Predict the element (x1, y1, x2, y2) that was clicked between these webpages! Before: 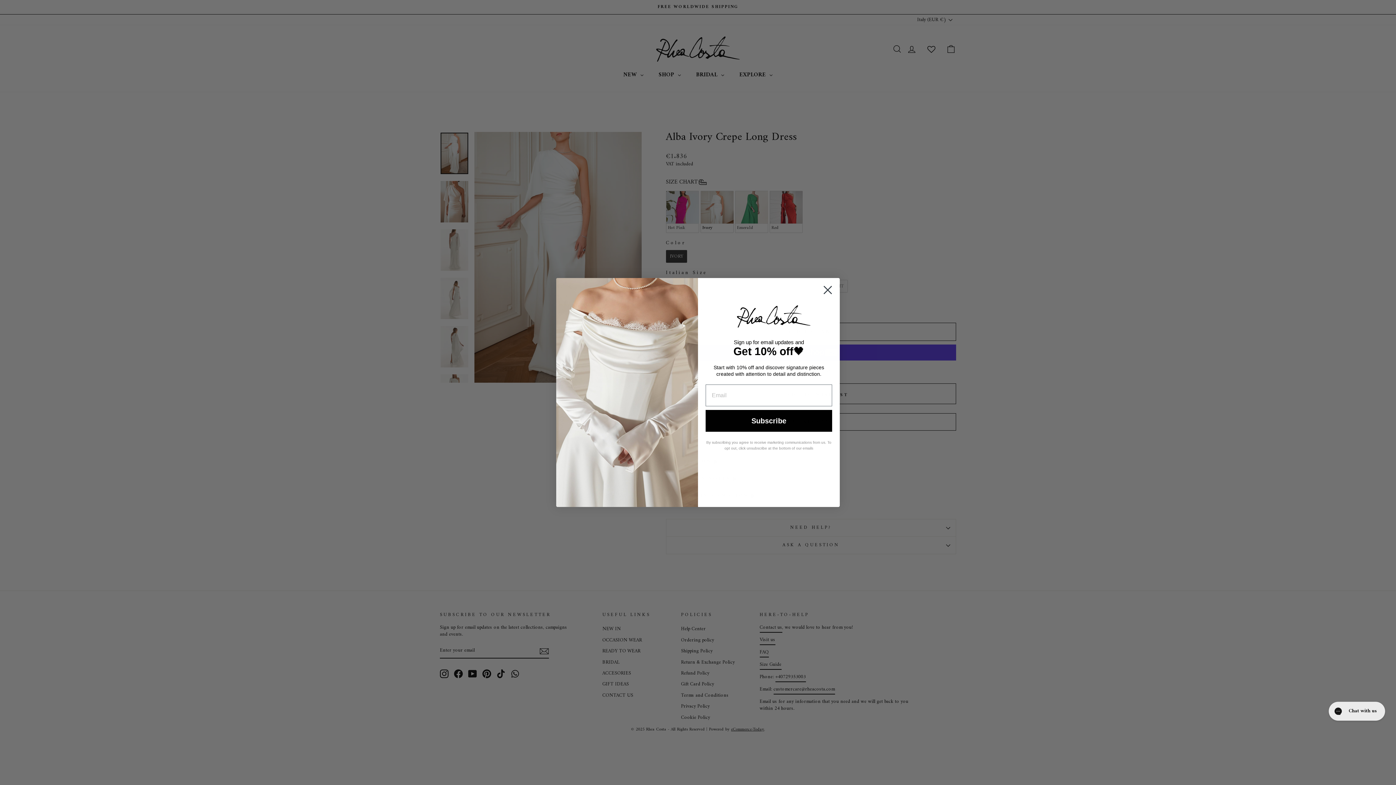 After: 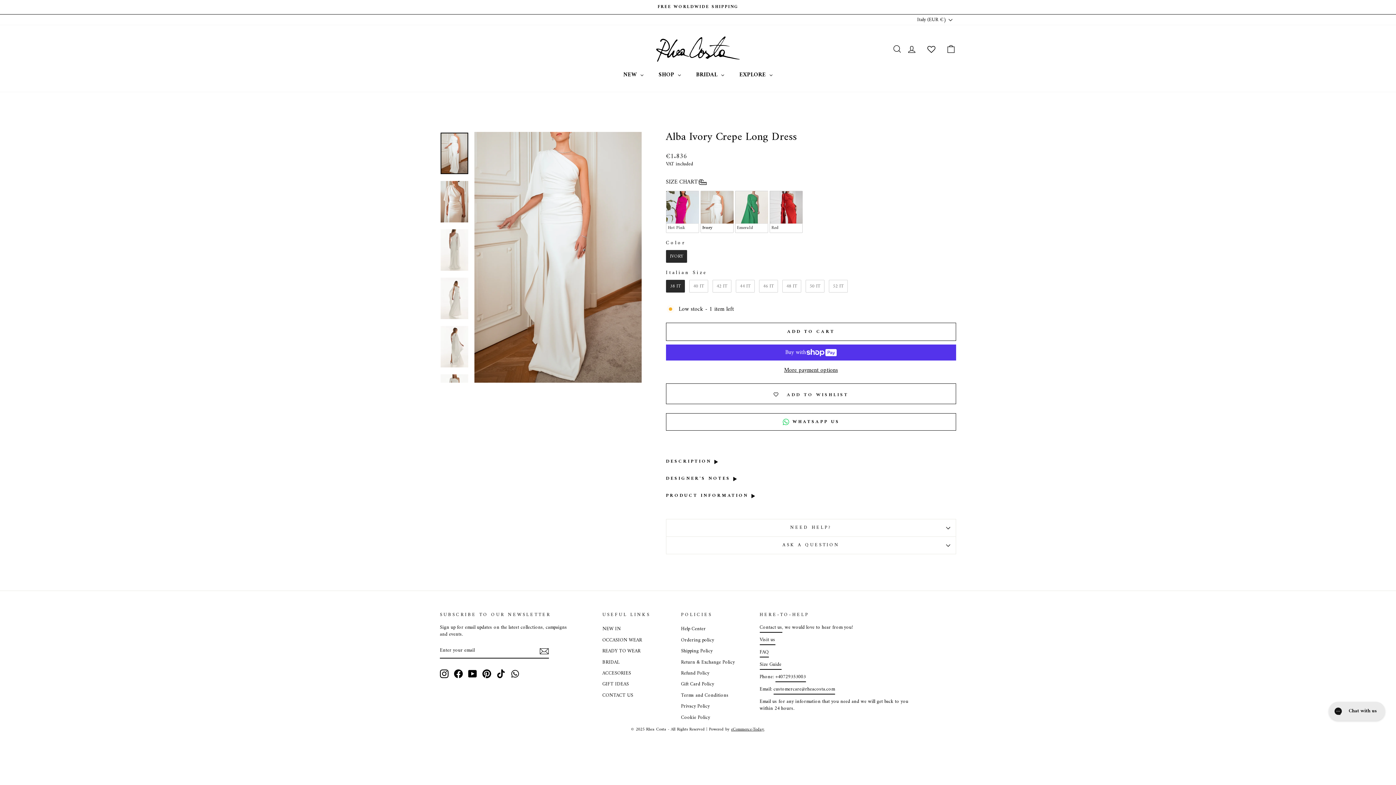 Action: bbox: (818, 305, 837, 323) label: Close dialog